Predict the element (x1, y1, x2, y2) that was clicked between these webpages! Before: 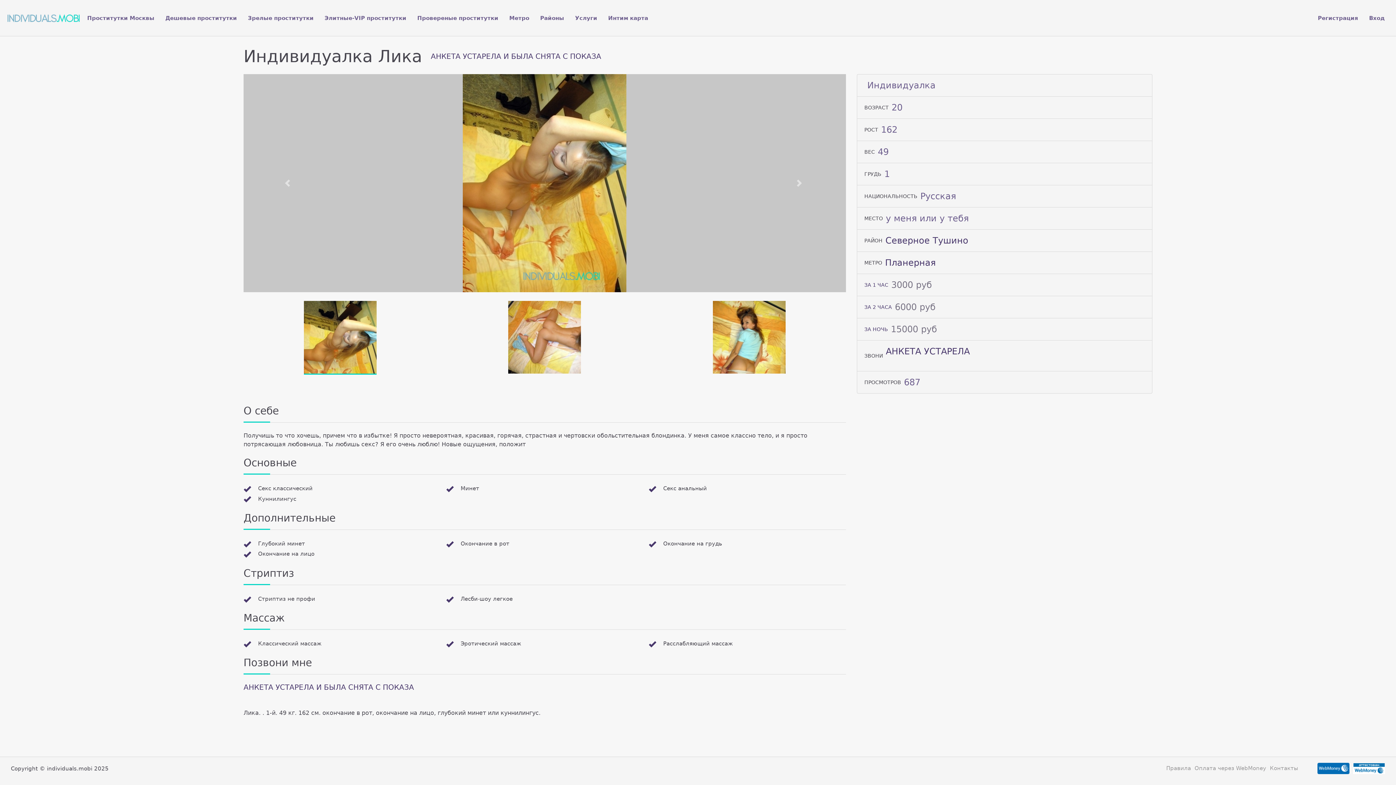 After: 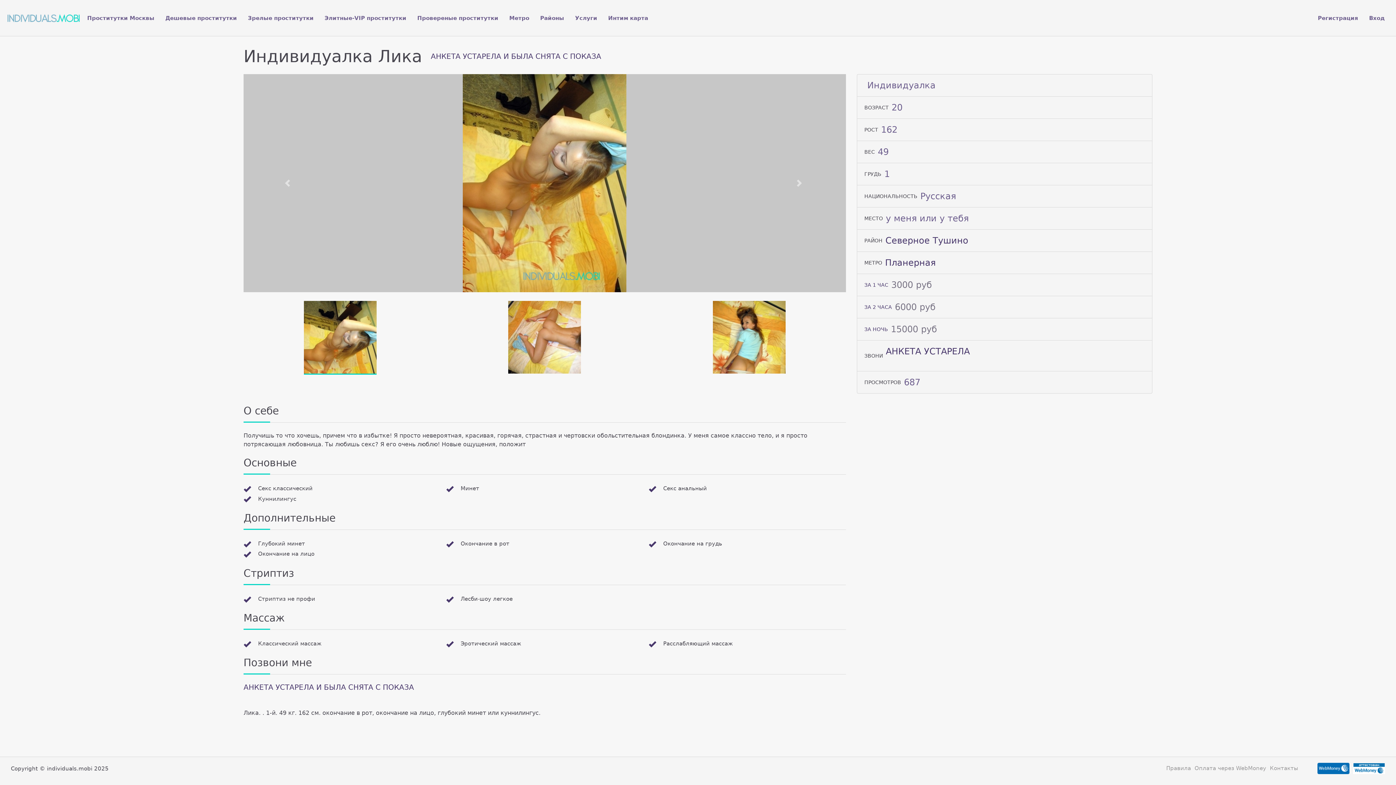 Action: bbox: (508, 333, 581, 340)